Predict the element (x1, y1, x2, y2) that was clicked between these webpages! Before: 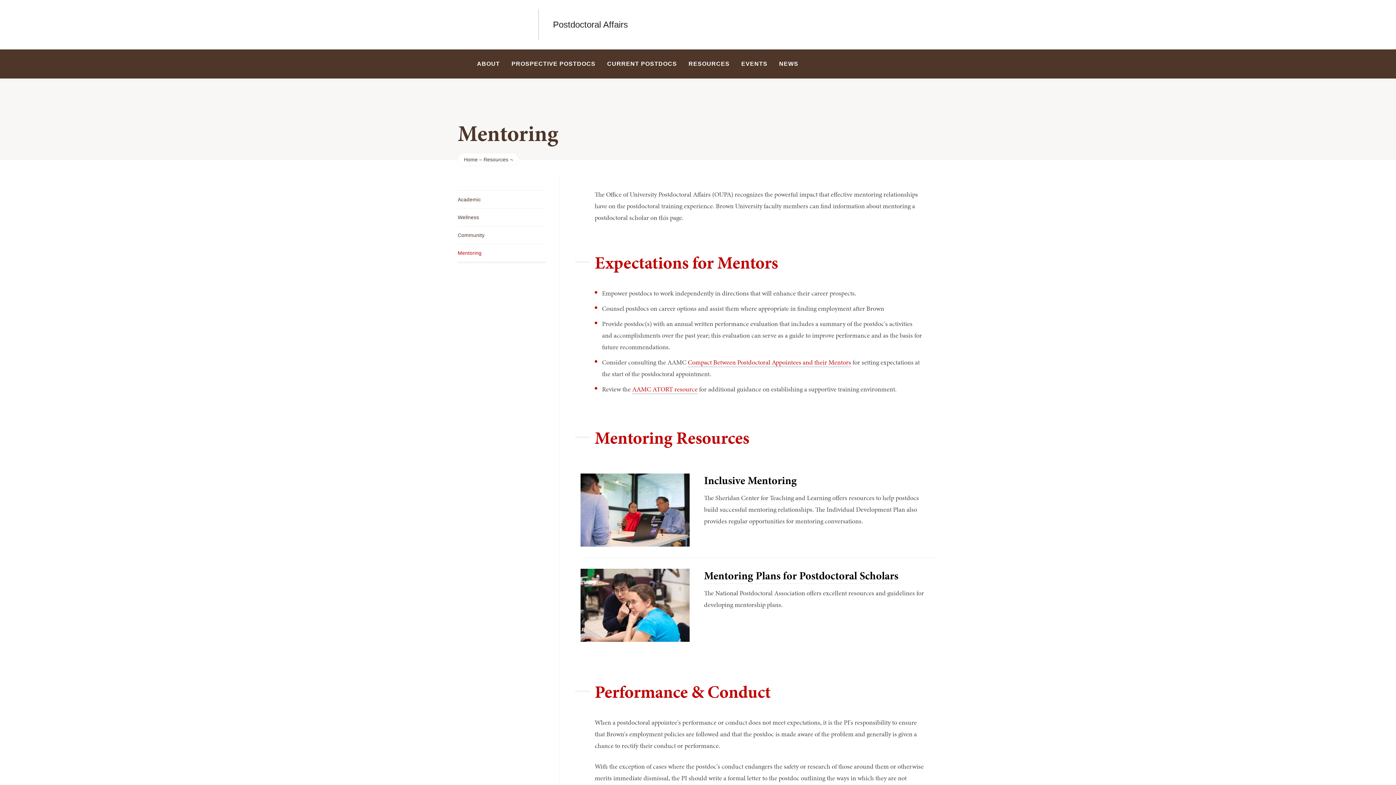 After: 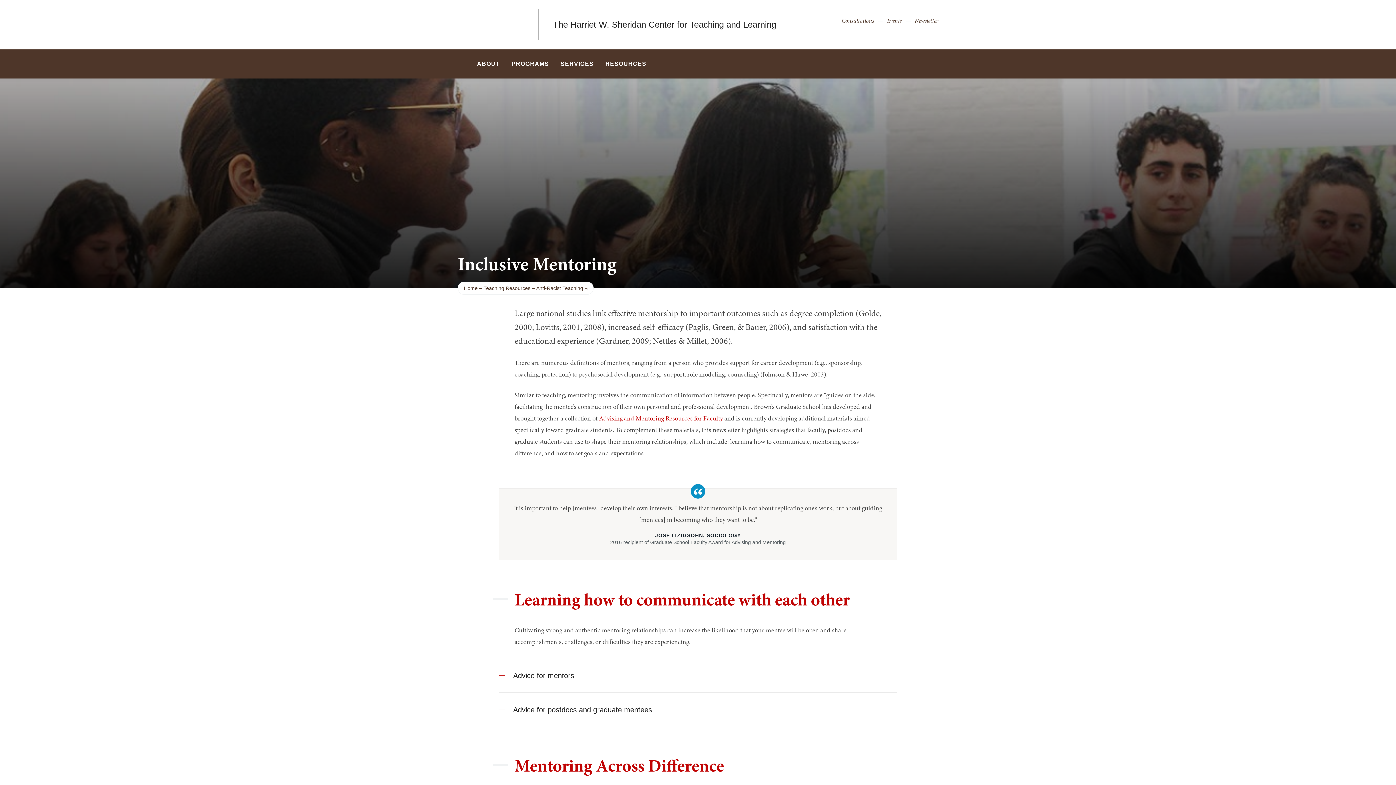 Action: bbox: (580, 473, 689, 546)